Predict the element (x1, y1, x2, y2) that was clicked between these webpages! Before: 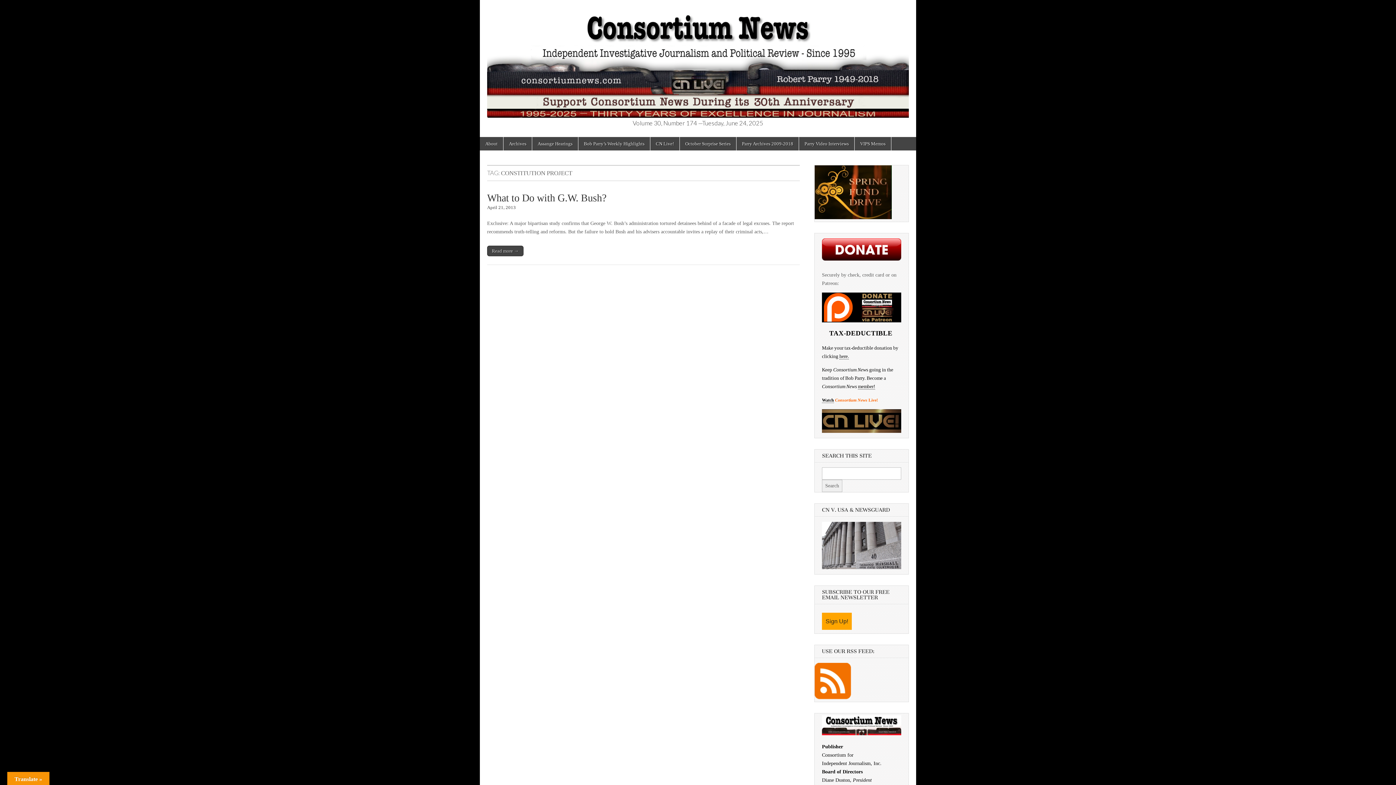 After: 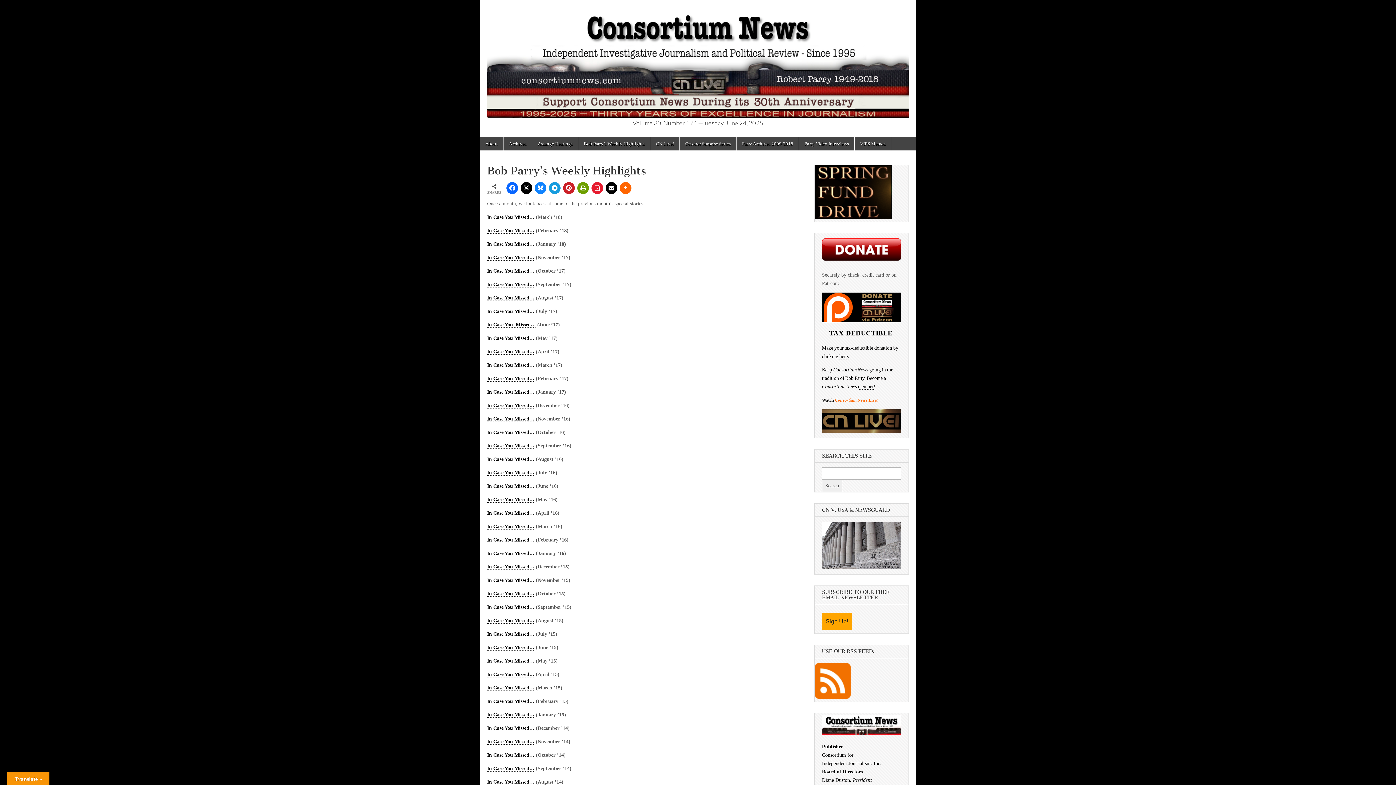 Action: label: Bob Parry’s Weekly Highlights bbox: (578, 137, 650, 150)